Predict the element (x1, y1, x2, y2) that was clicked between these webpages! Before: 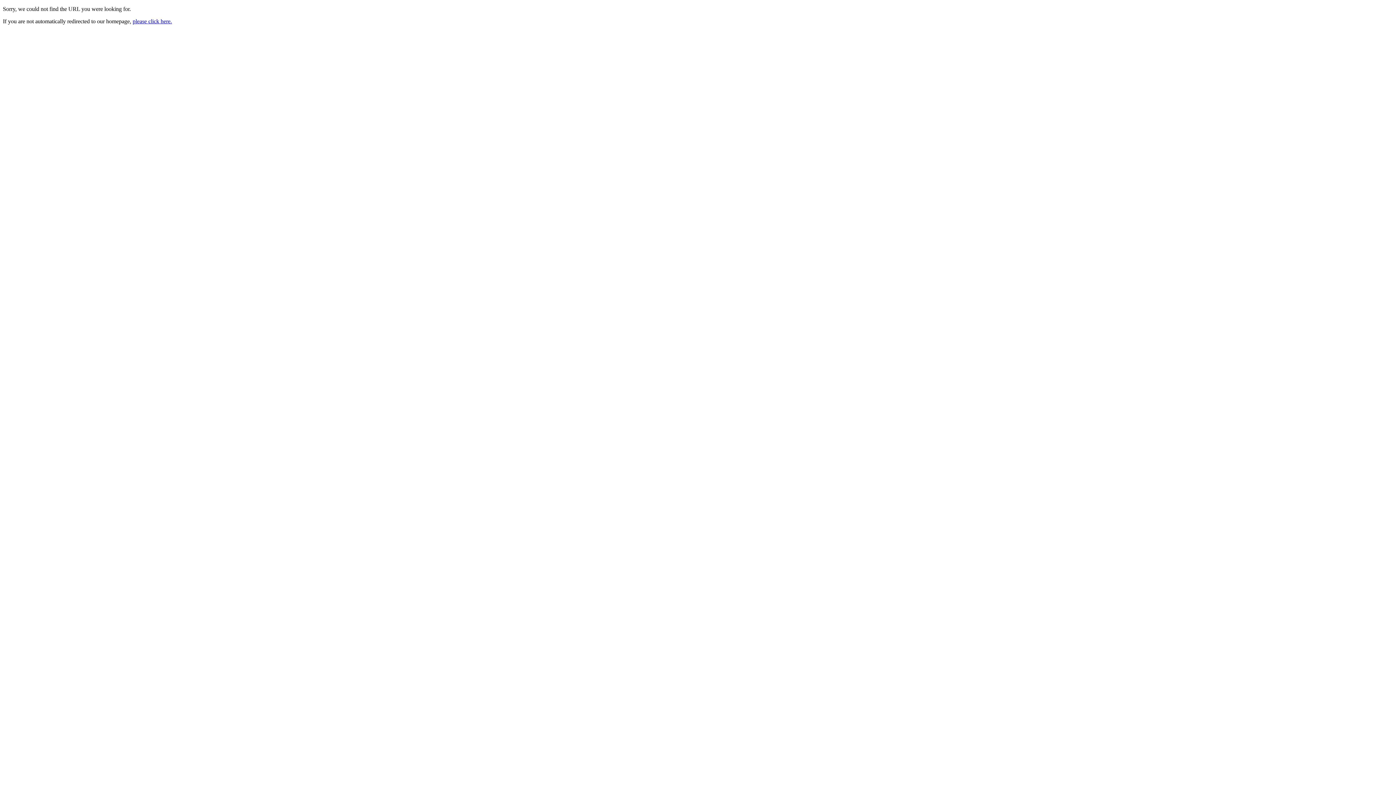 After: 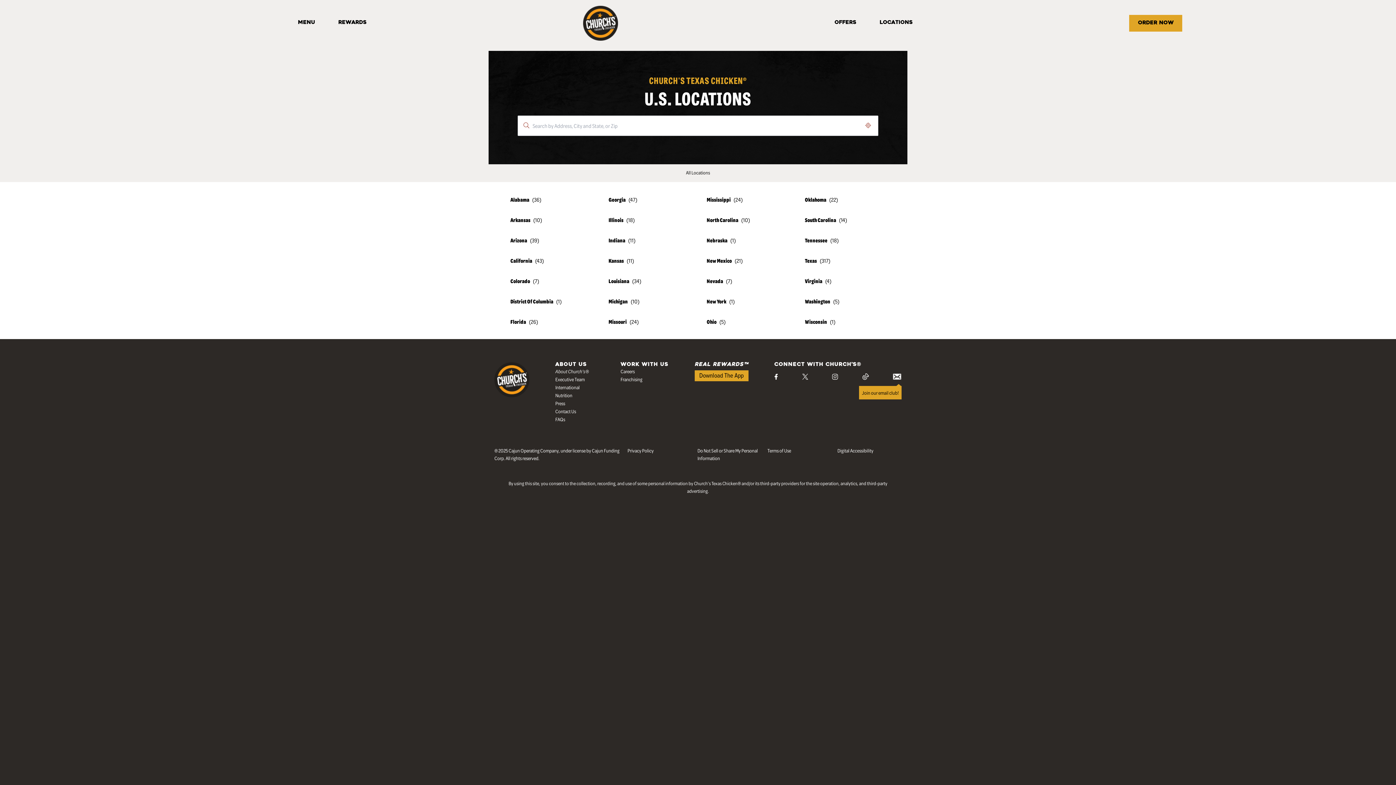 Action: bbox: (132, 18, 172, 24) label: please click here.